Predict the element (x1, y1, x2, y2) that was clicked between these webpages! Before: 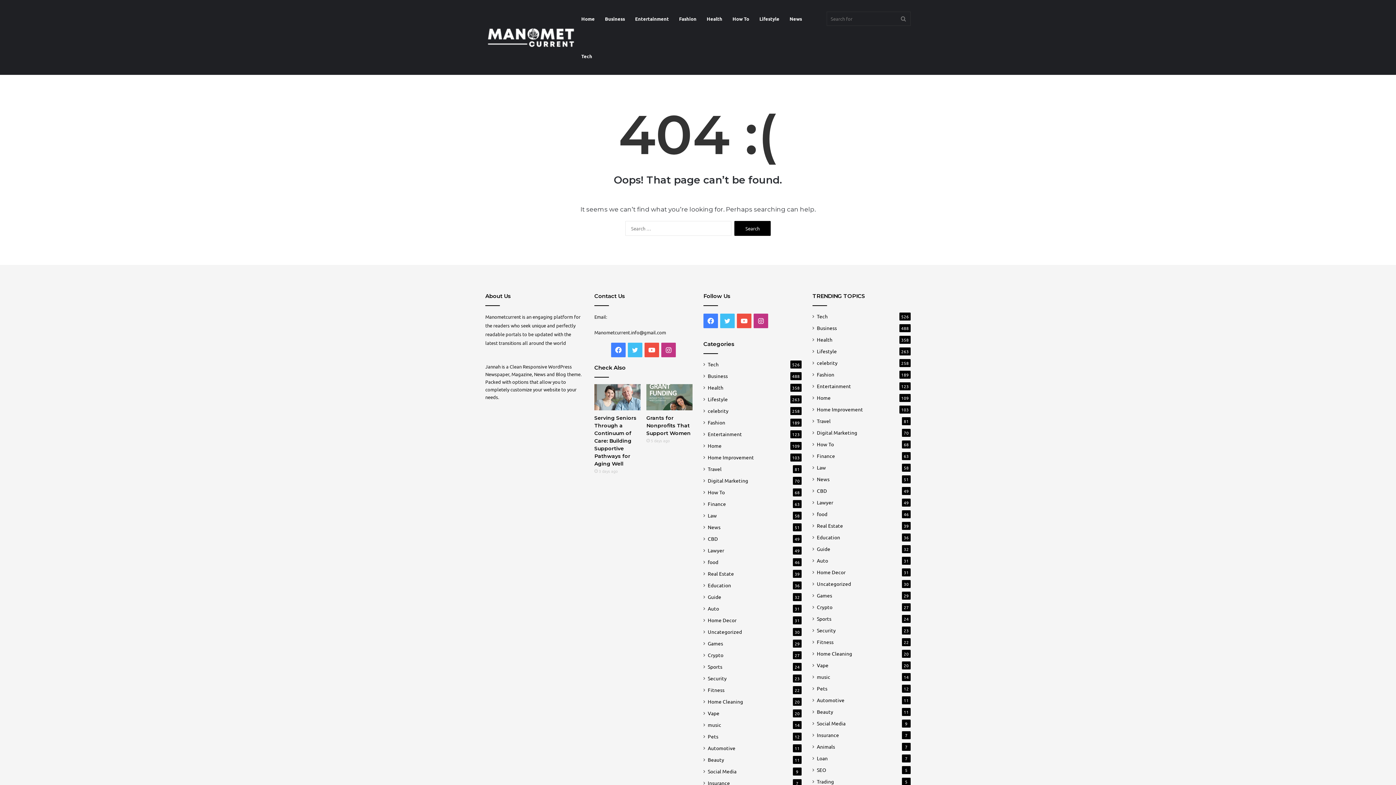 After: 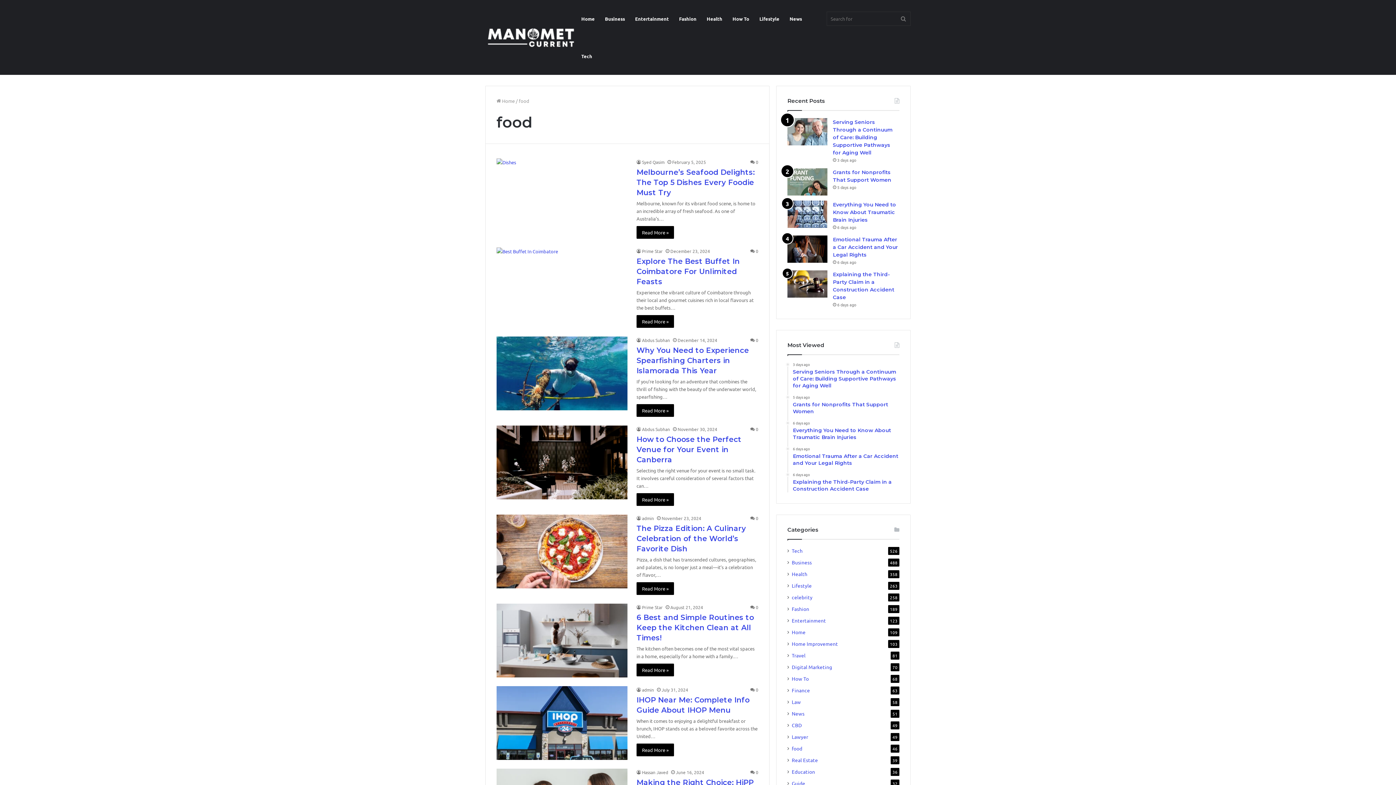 Action: label: food bbox: (708, 558, 718, 566)